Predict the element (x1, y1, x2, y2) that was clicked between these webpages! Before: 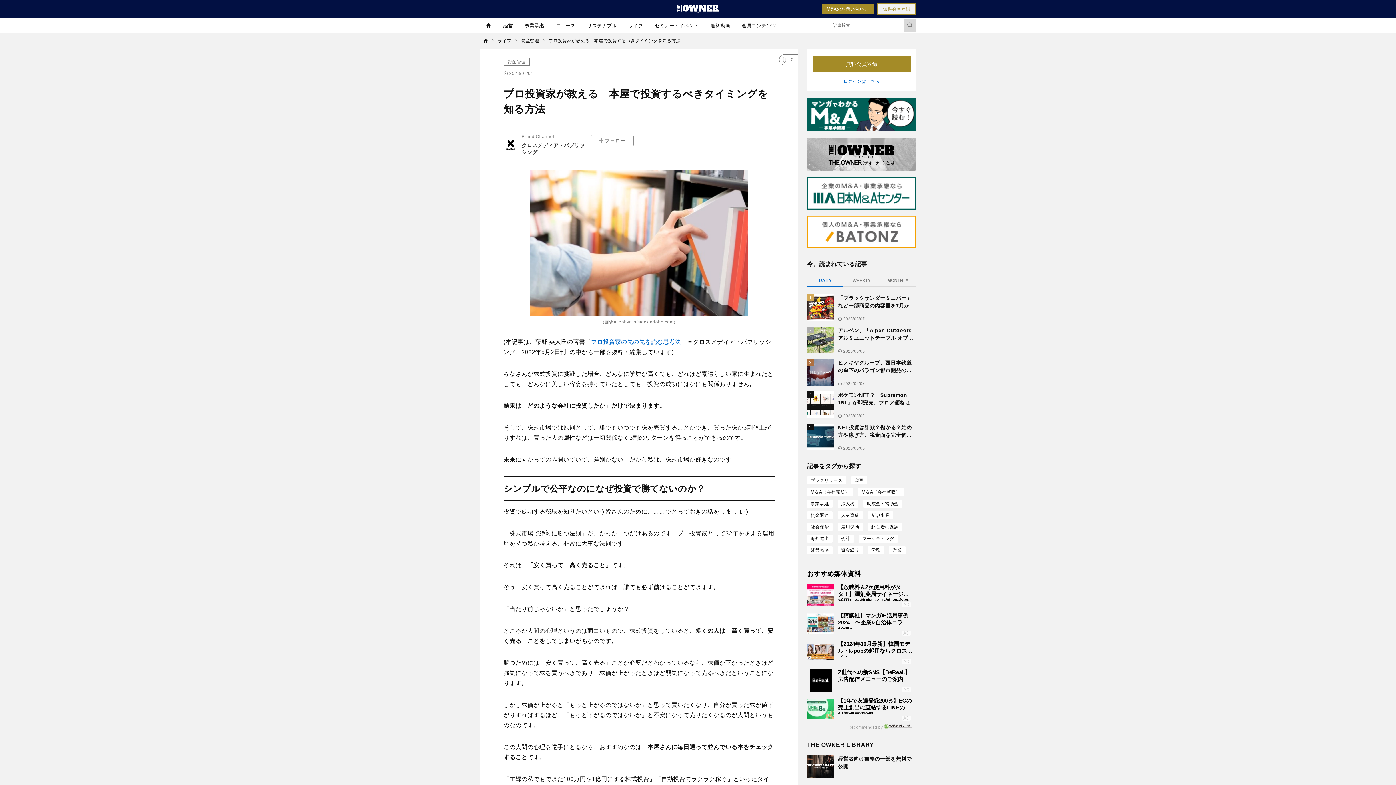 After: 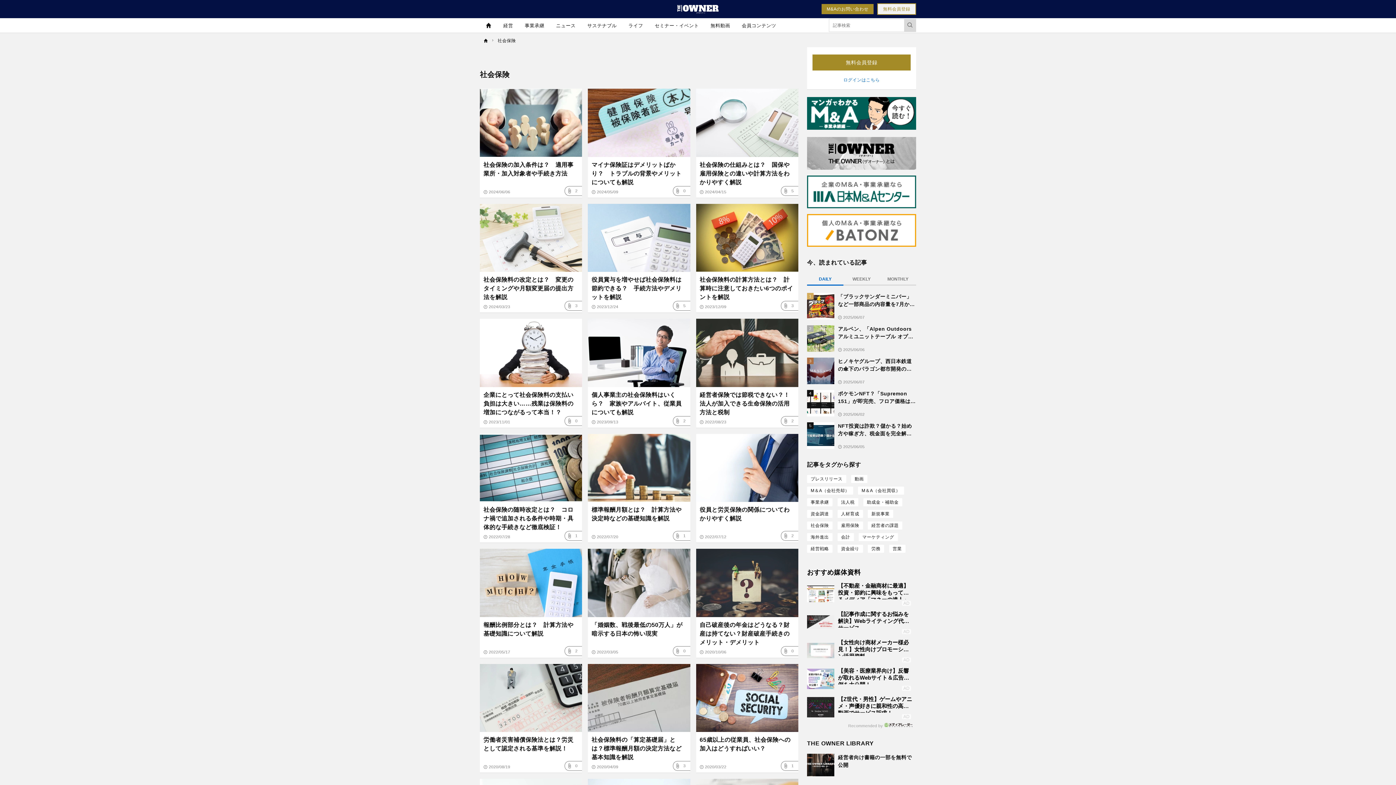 Action: label: 社会保険 bbox: (807, 523, 832, 531)